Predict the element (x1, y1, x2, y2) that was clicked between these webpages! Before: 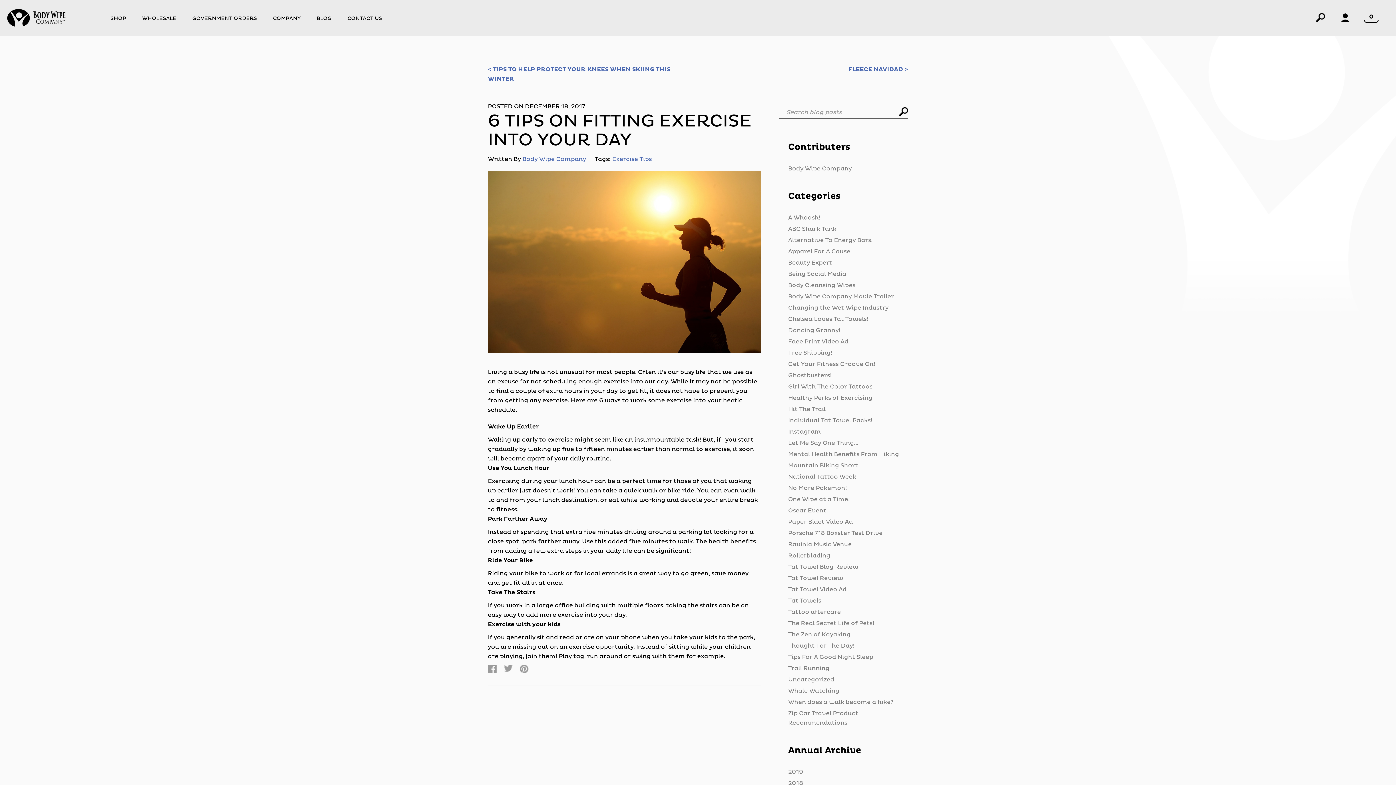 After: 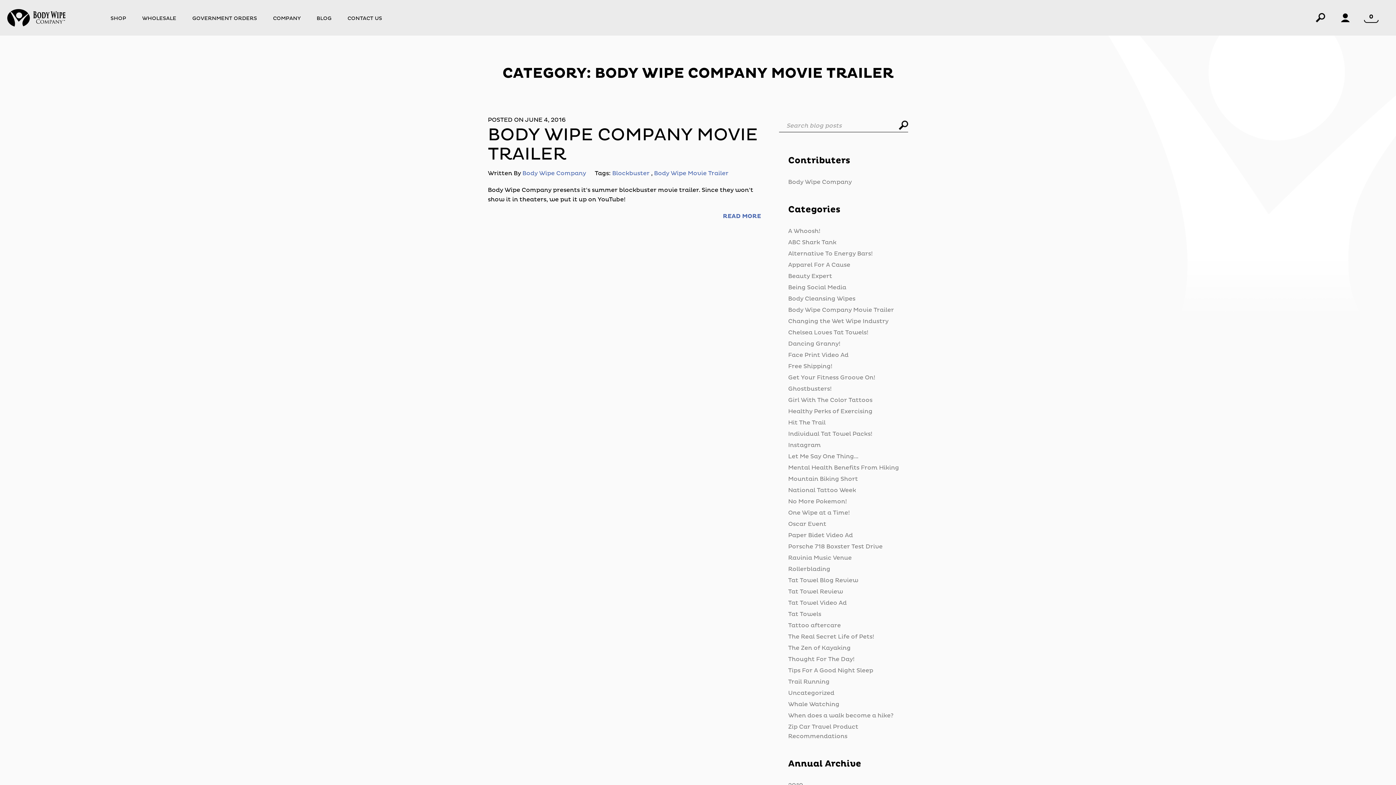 Action: bbox: (788, 293, 894, 300) label: Body Wipe Company Movie Trailer